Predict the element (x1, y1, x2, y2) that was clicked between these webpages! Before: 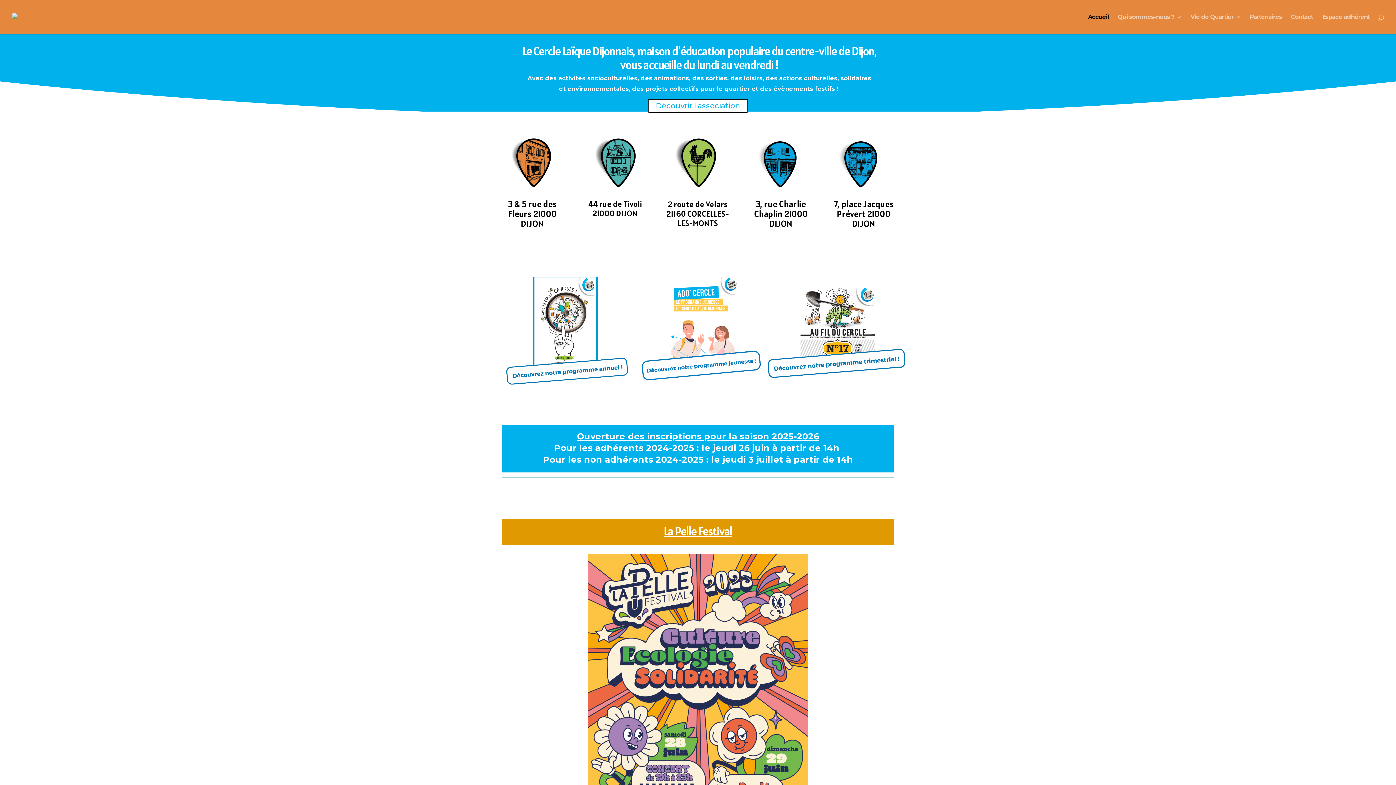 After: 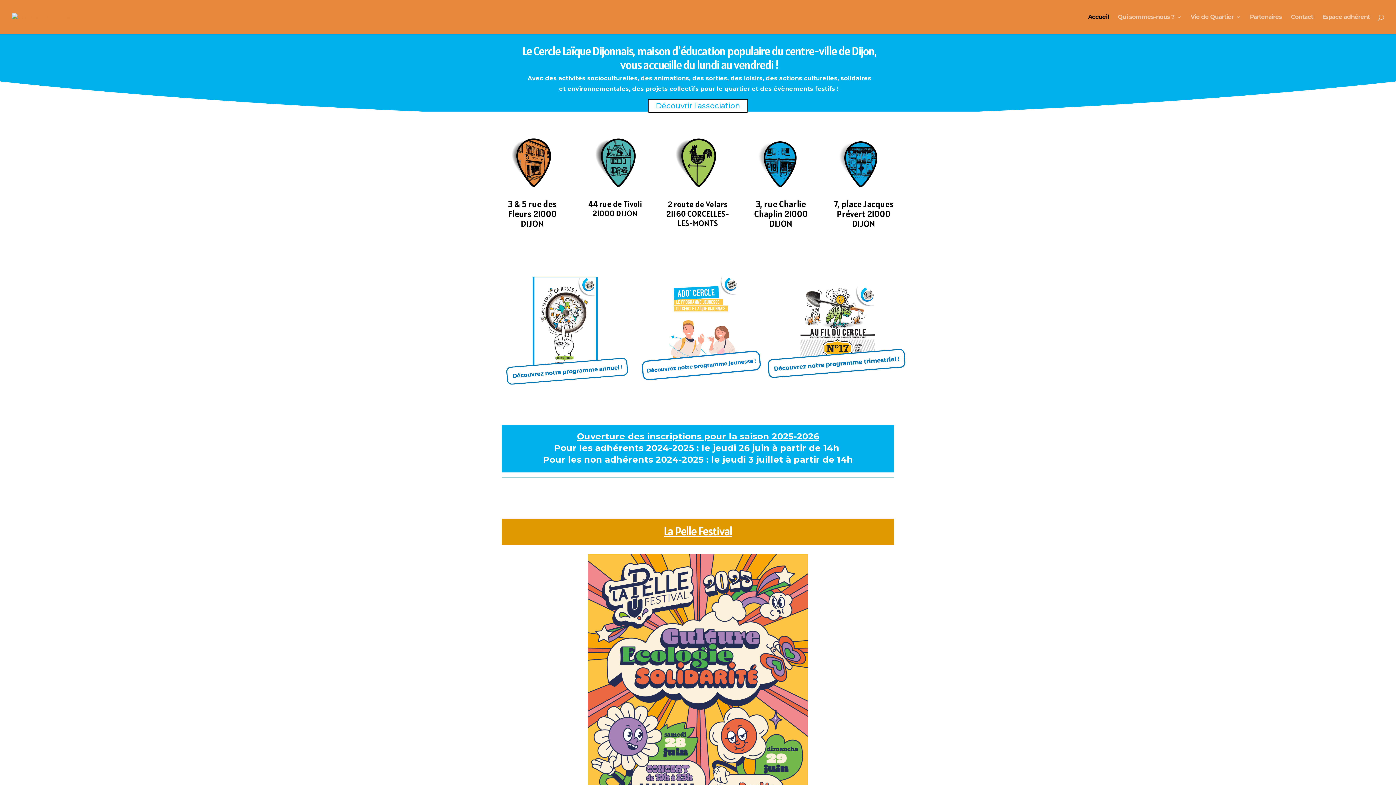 Action: bbox: (765, 375, 907, 381)